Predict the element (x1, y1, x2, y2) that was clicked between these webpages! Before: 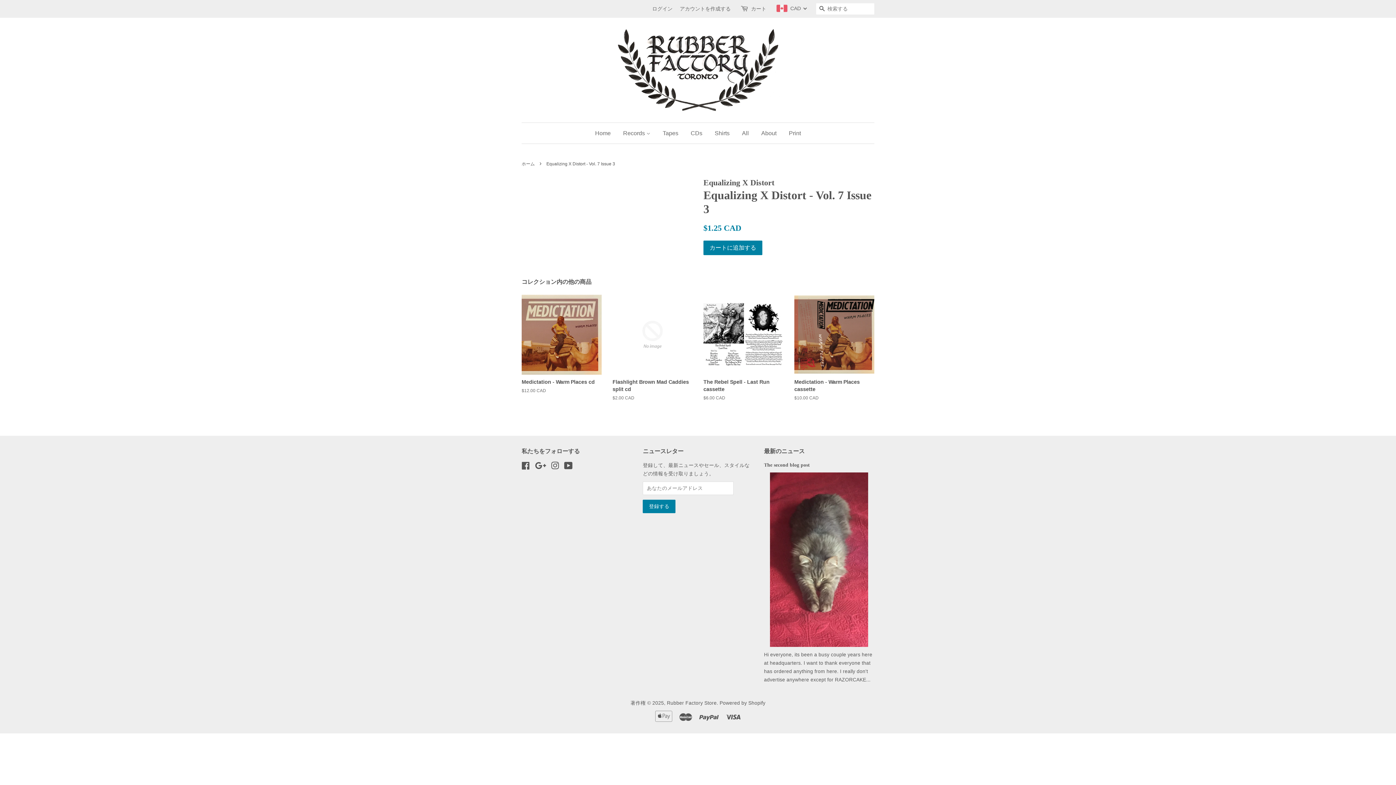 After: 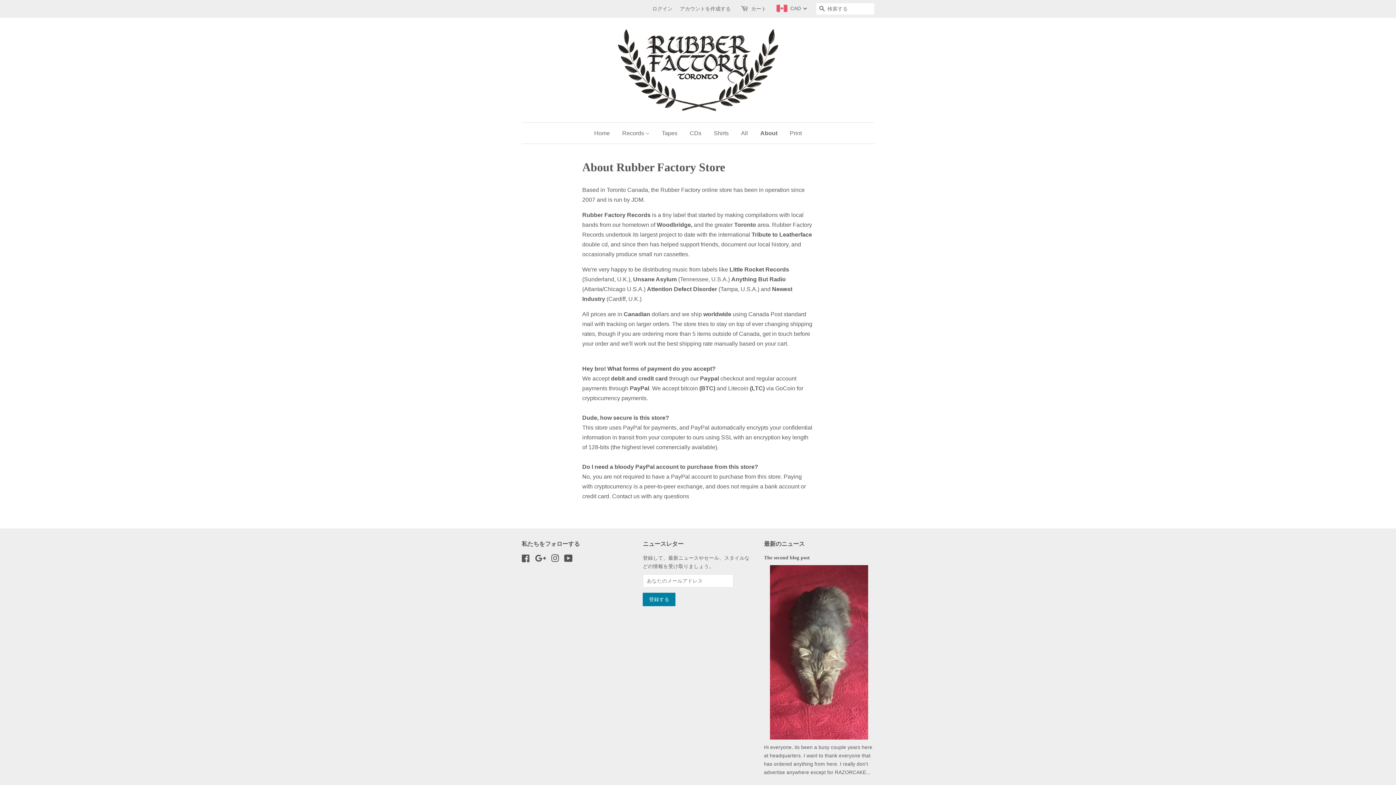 Action: label: About bbox: (756, 122, 782, 143)